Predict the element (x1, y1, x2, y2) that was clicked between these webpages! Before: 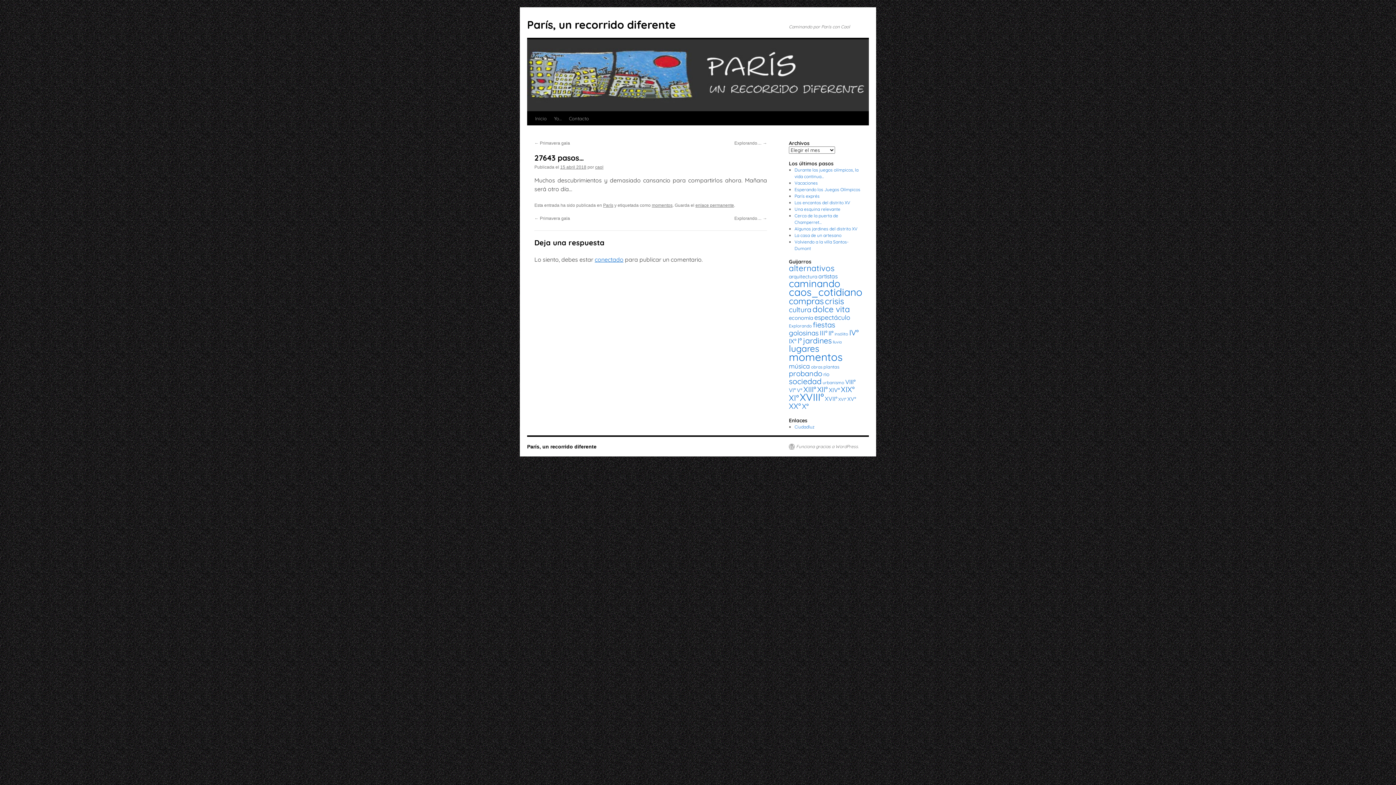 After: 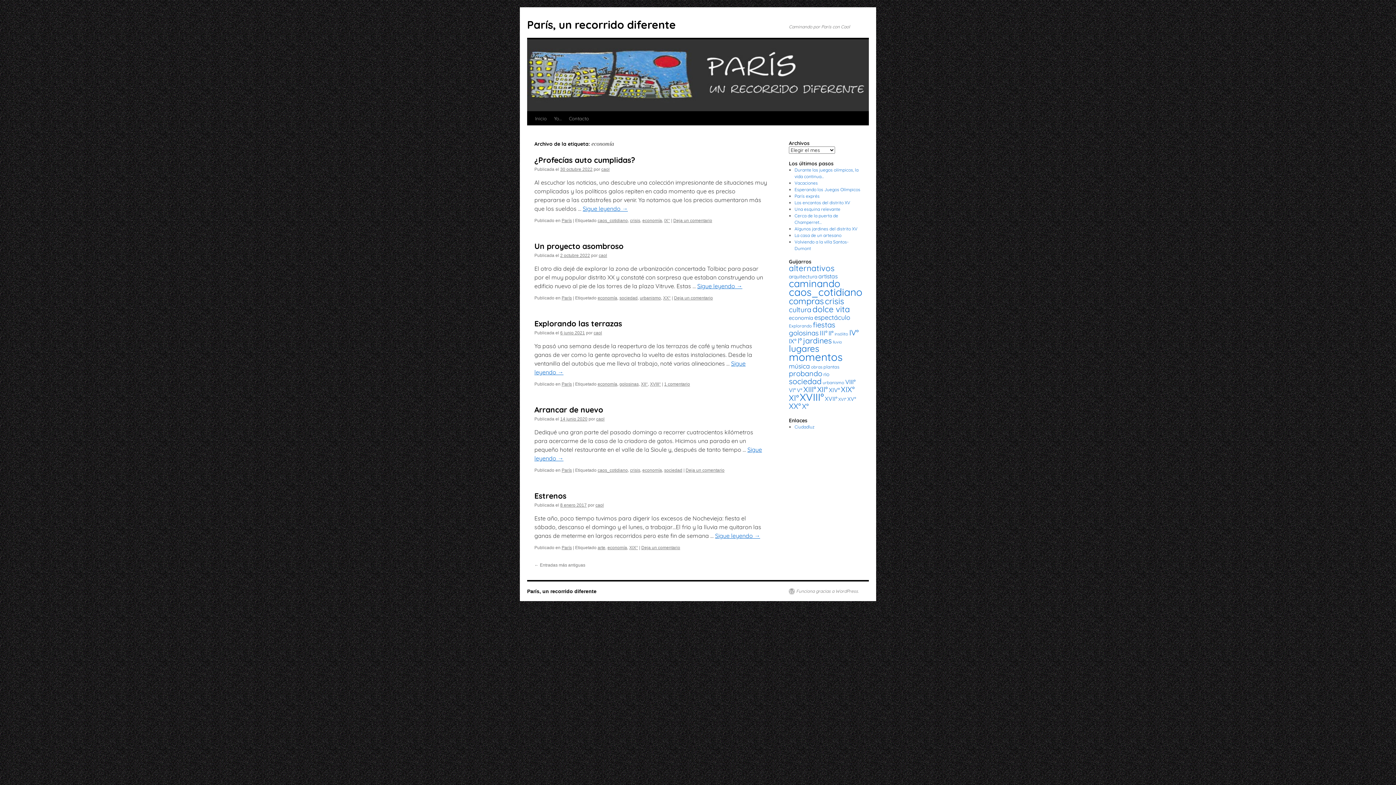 Action: bbox: (789, 314, 813, 321) label: economía (23 elementos)